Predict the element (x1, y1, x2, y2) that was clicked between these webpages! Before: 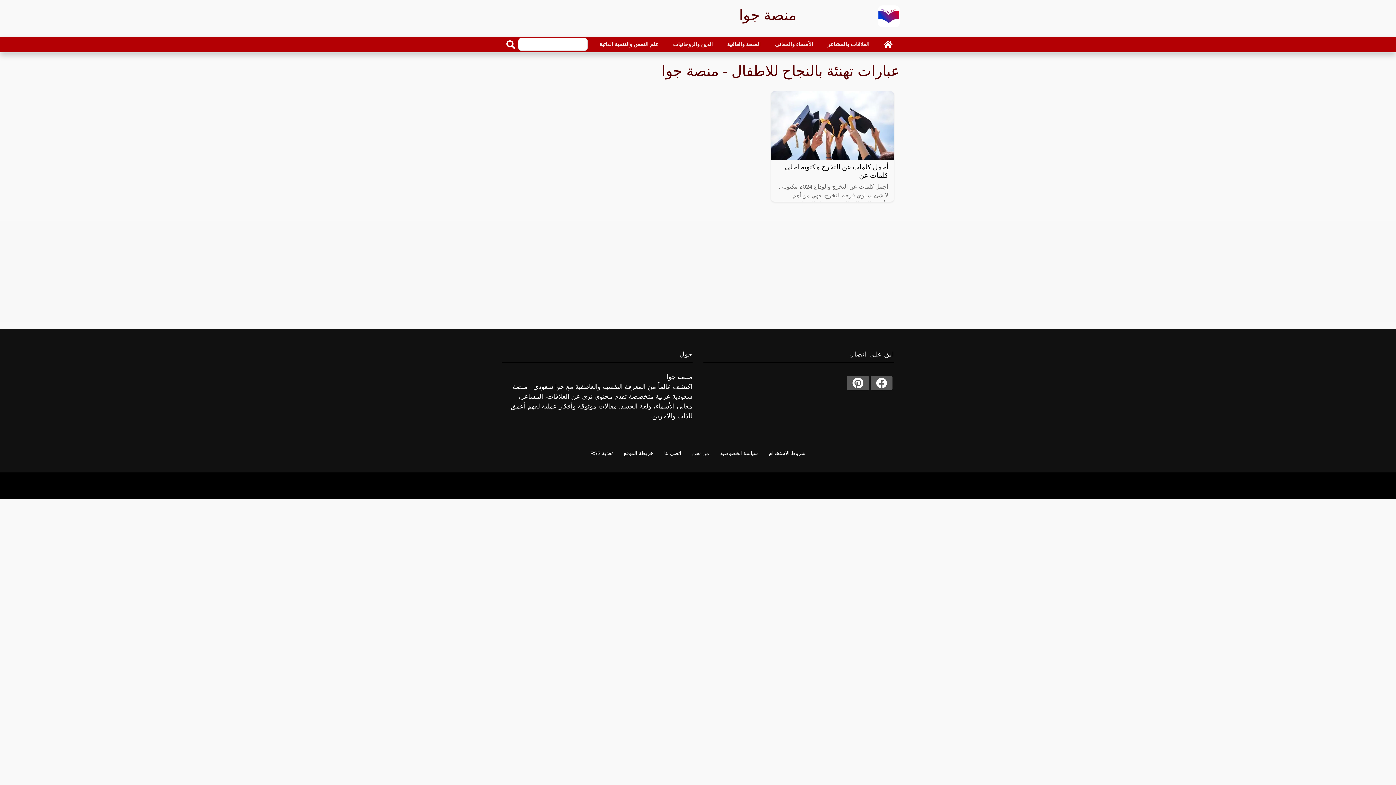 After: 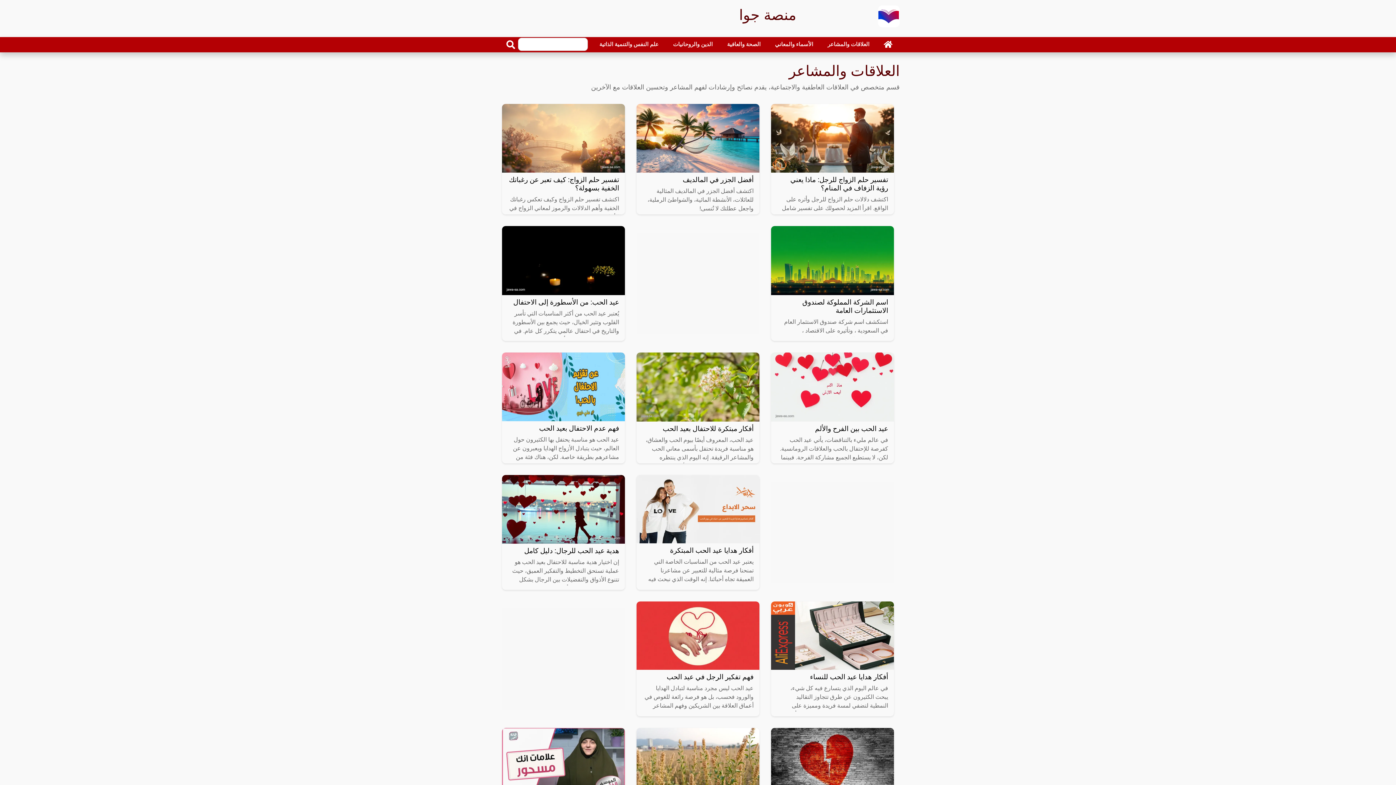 Action: label: العلاقات والمشاعر bbox: (824, 37, 872, 51)